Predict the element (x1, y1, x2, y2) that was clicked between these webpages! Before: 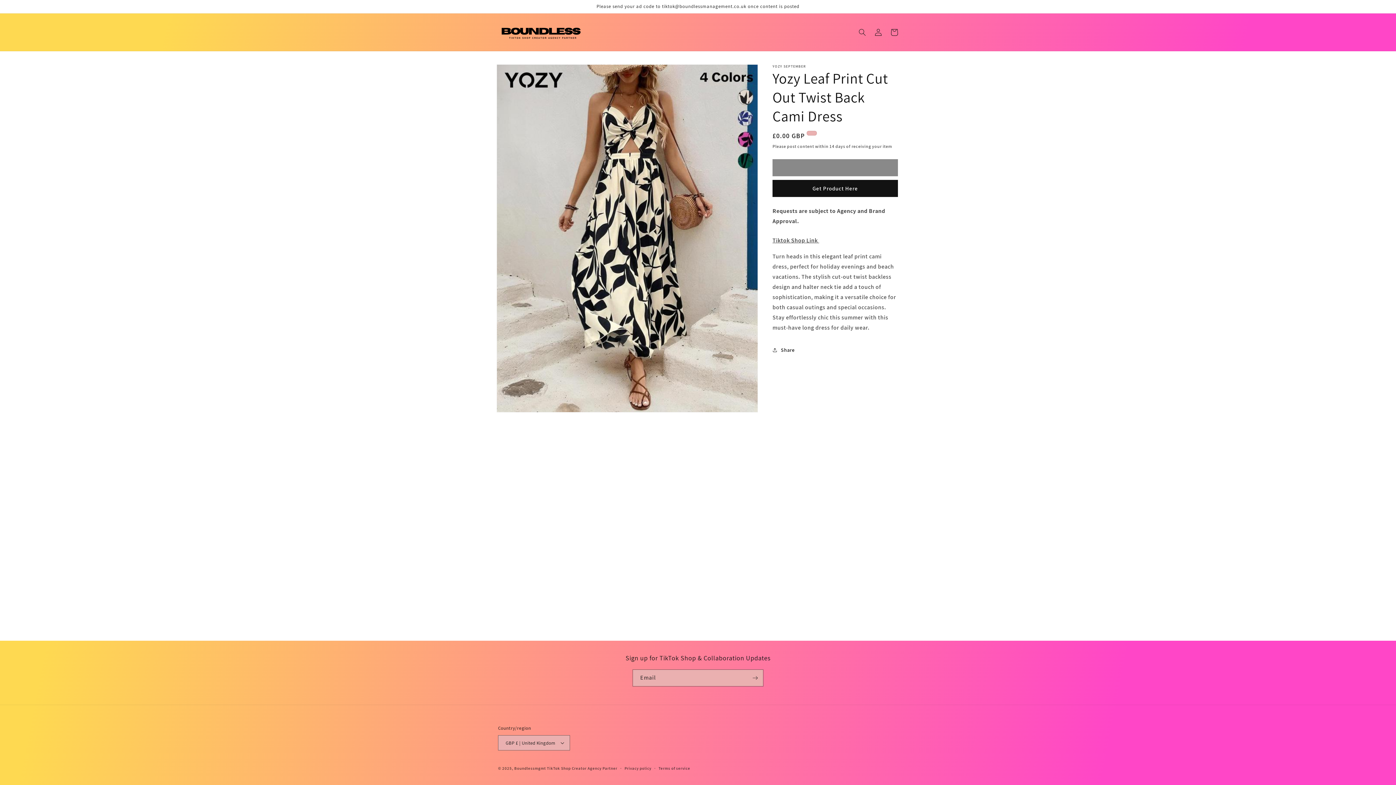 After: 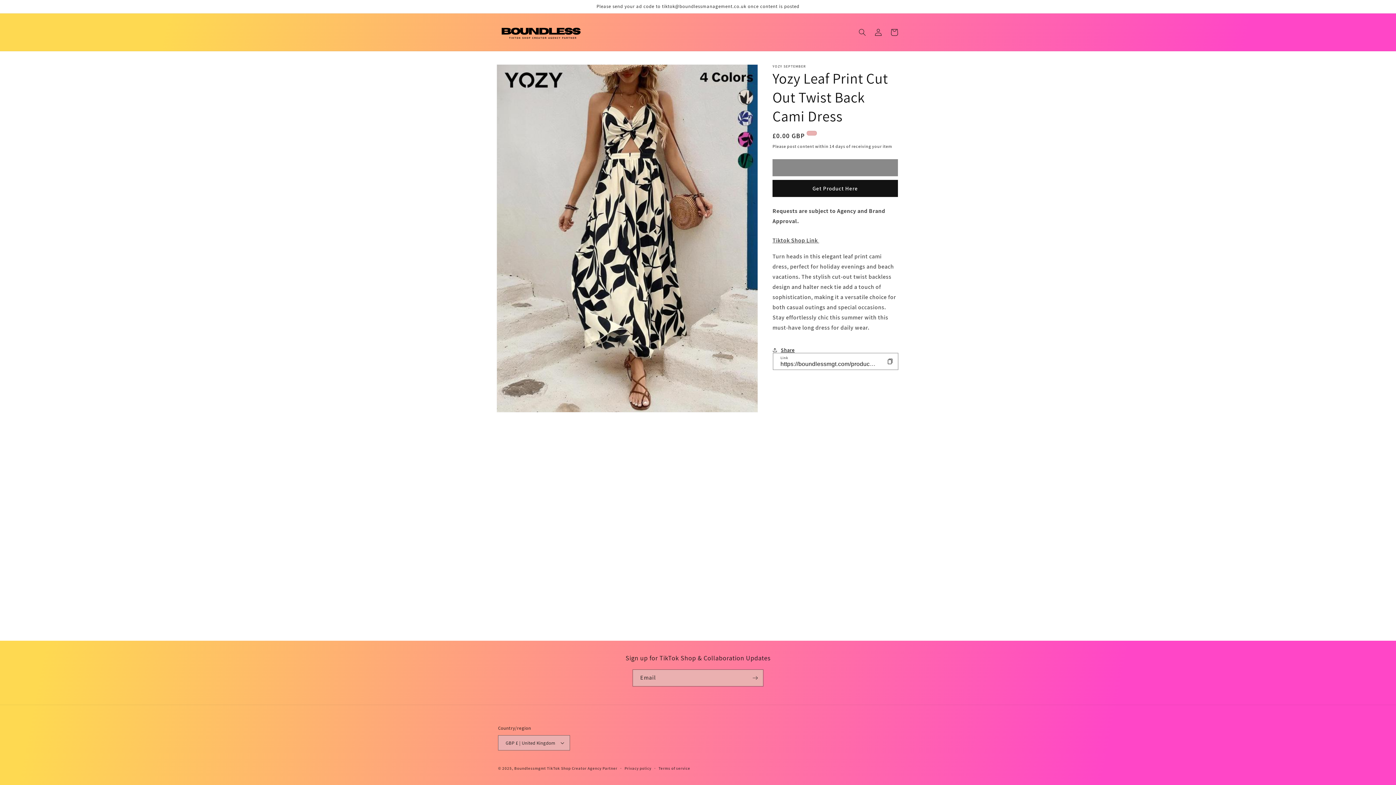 Action: label: Share bbox: (772, 342, 794, 358)